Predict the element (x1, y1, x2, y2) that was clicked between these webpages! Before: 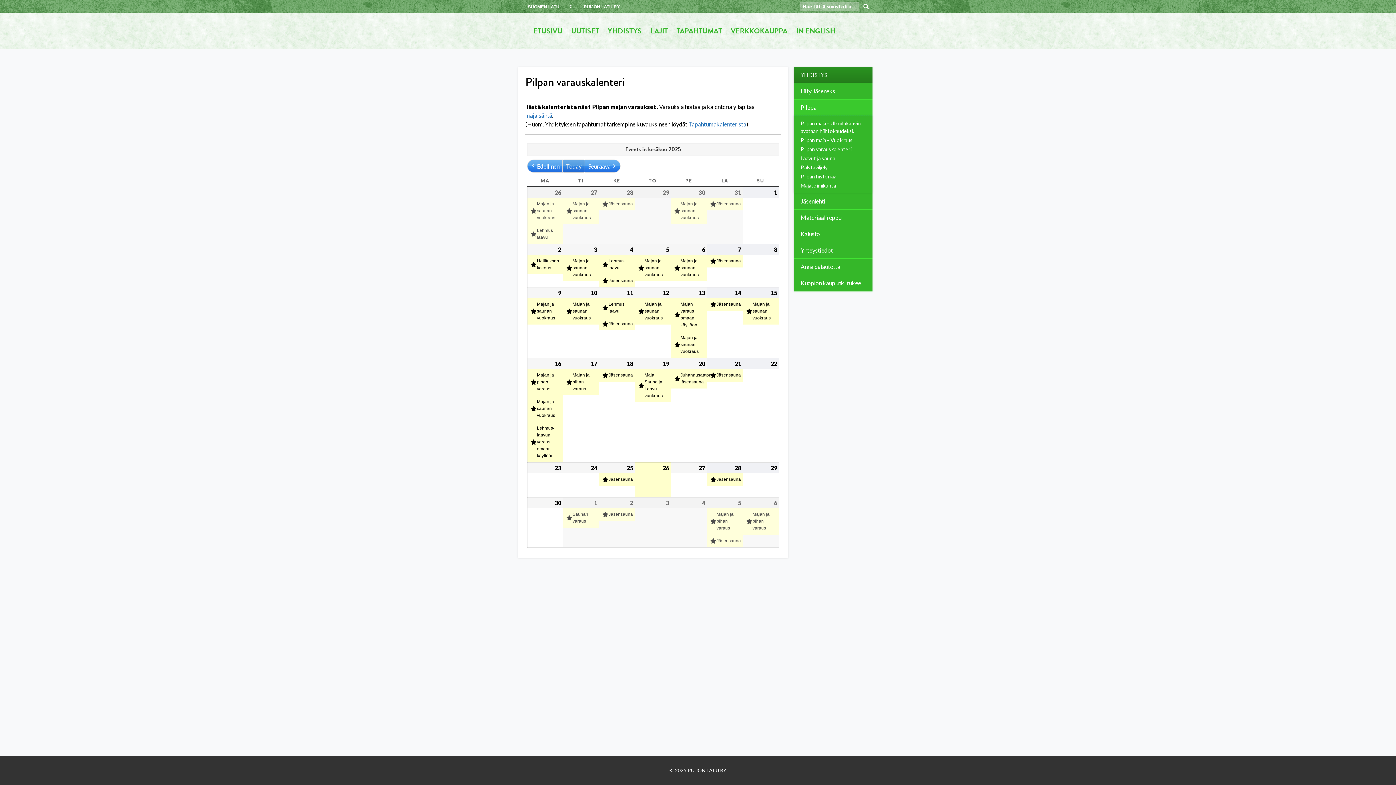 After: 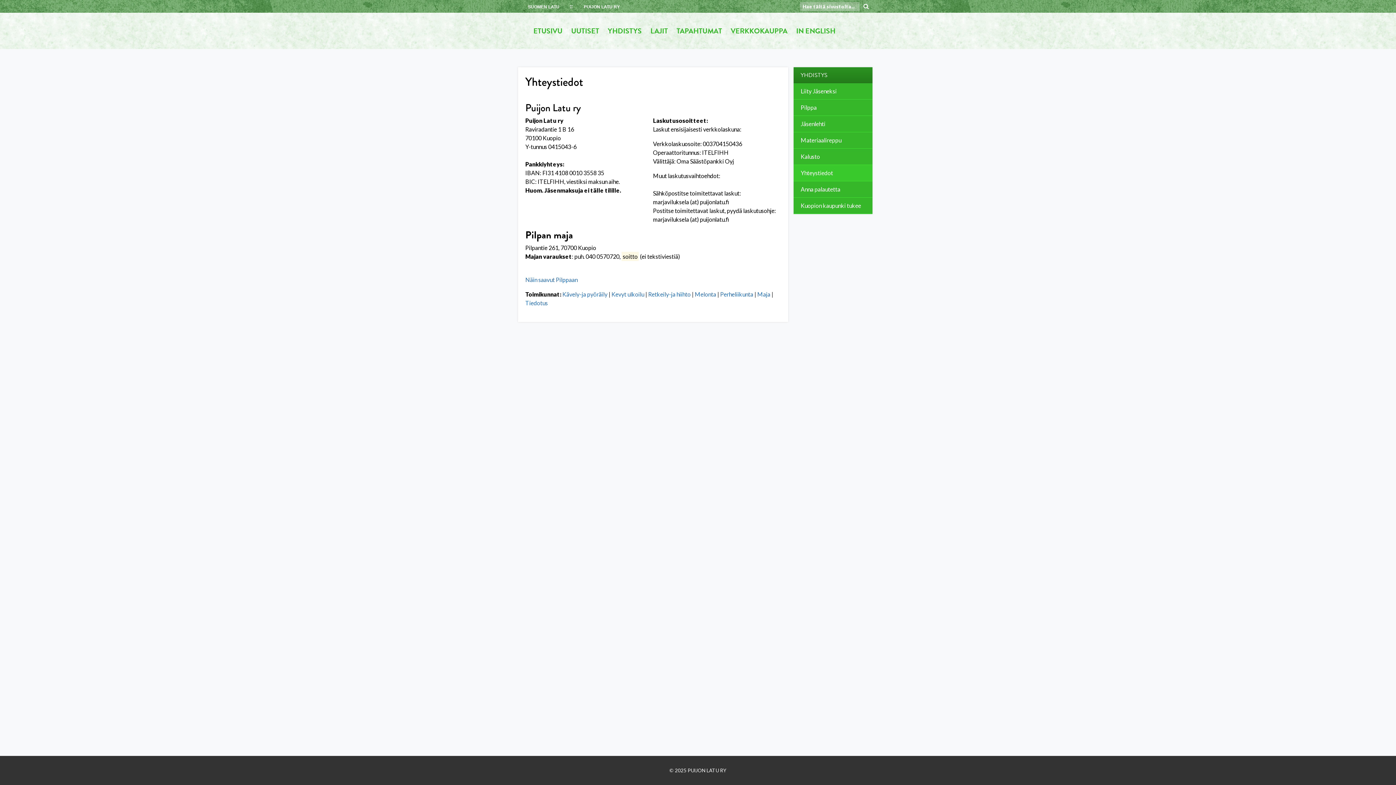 Action: label: Yhteystiedot bbox: (793, 242, 872, 258)